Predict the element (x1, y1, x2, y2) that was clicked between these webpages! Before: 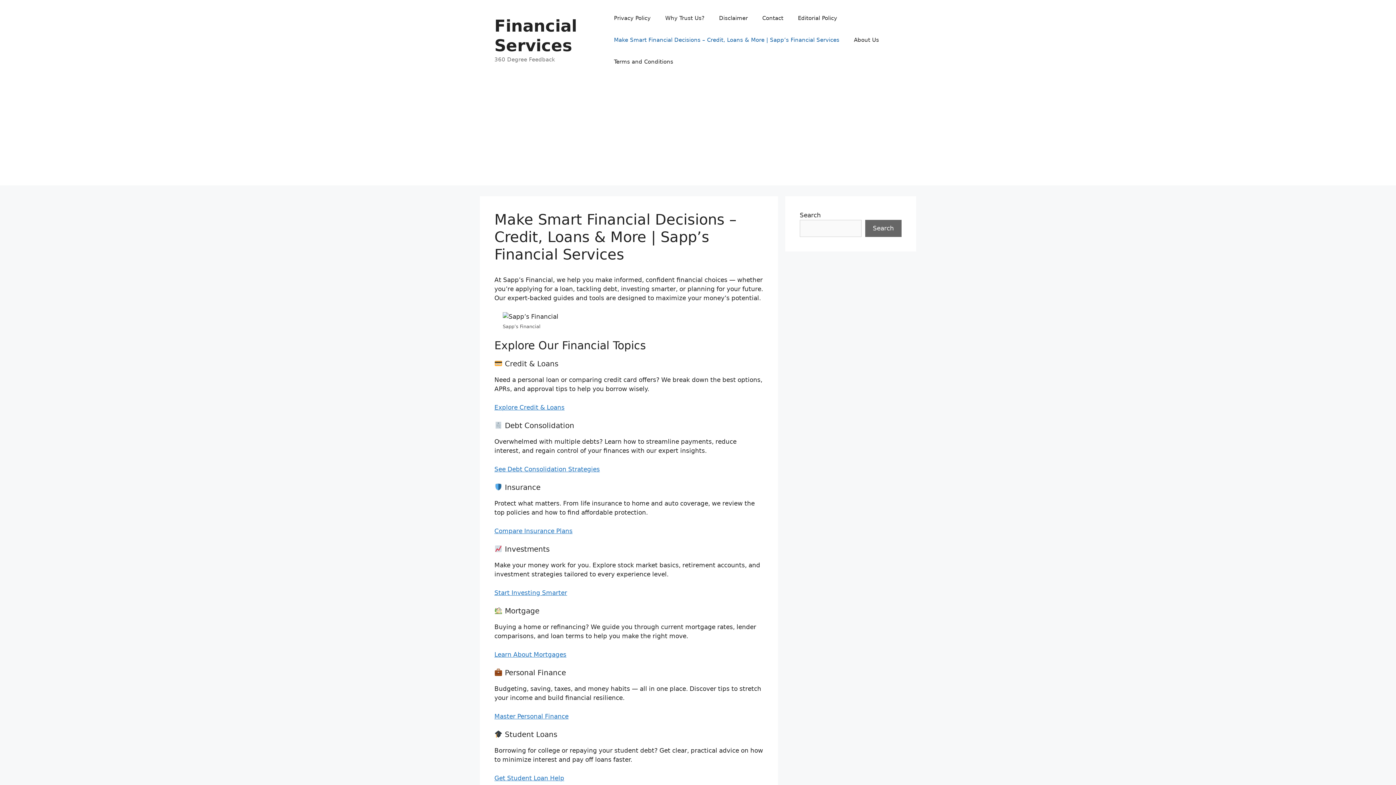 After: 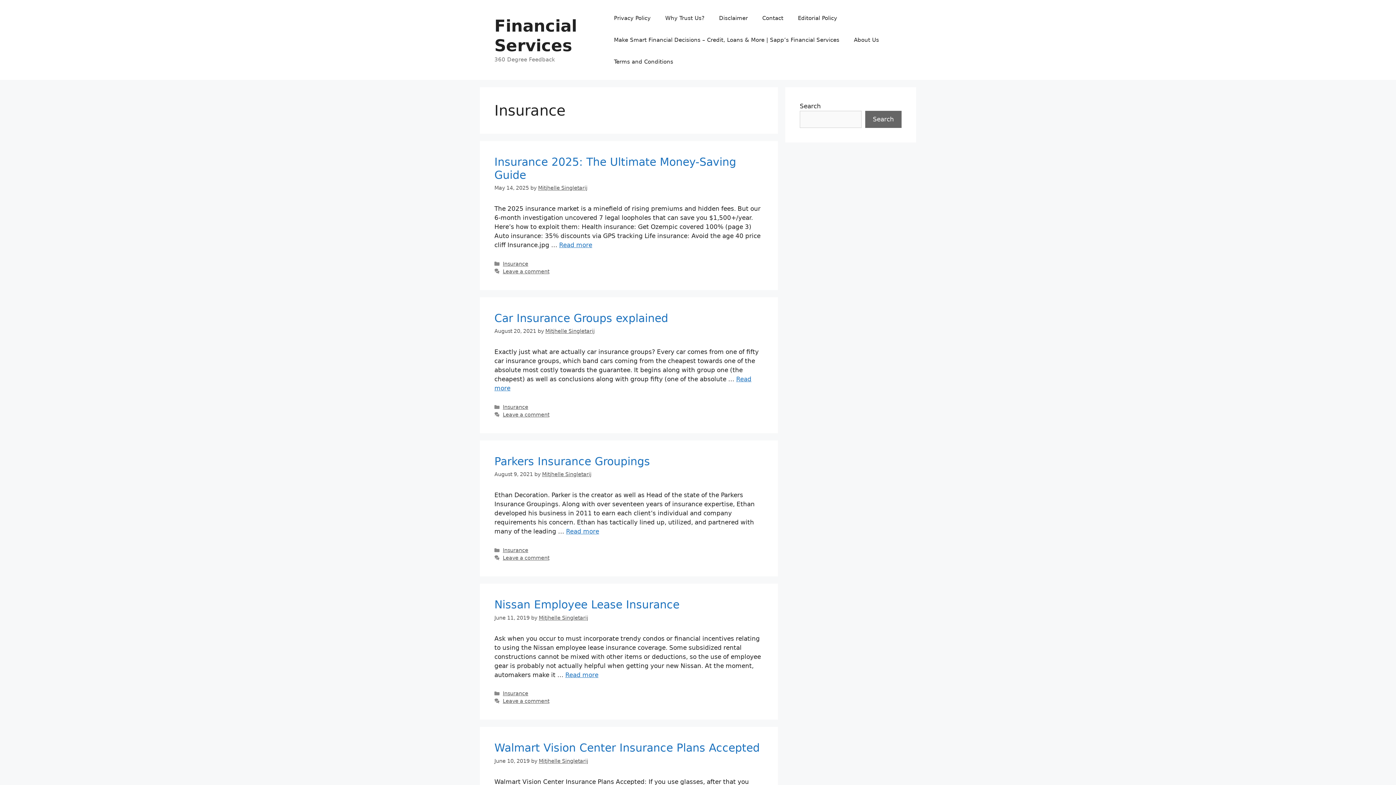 Action: label: Compare Insurance Plans bbox: (494, 527, 572, 534)